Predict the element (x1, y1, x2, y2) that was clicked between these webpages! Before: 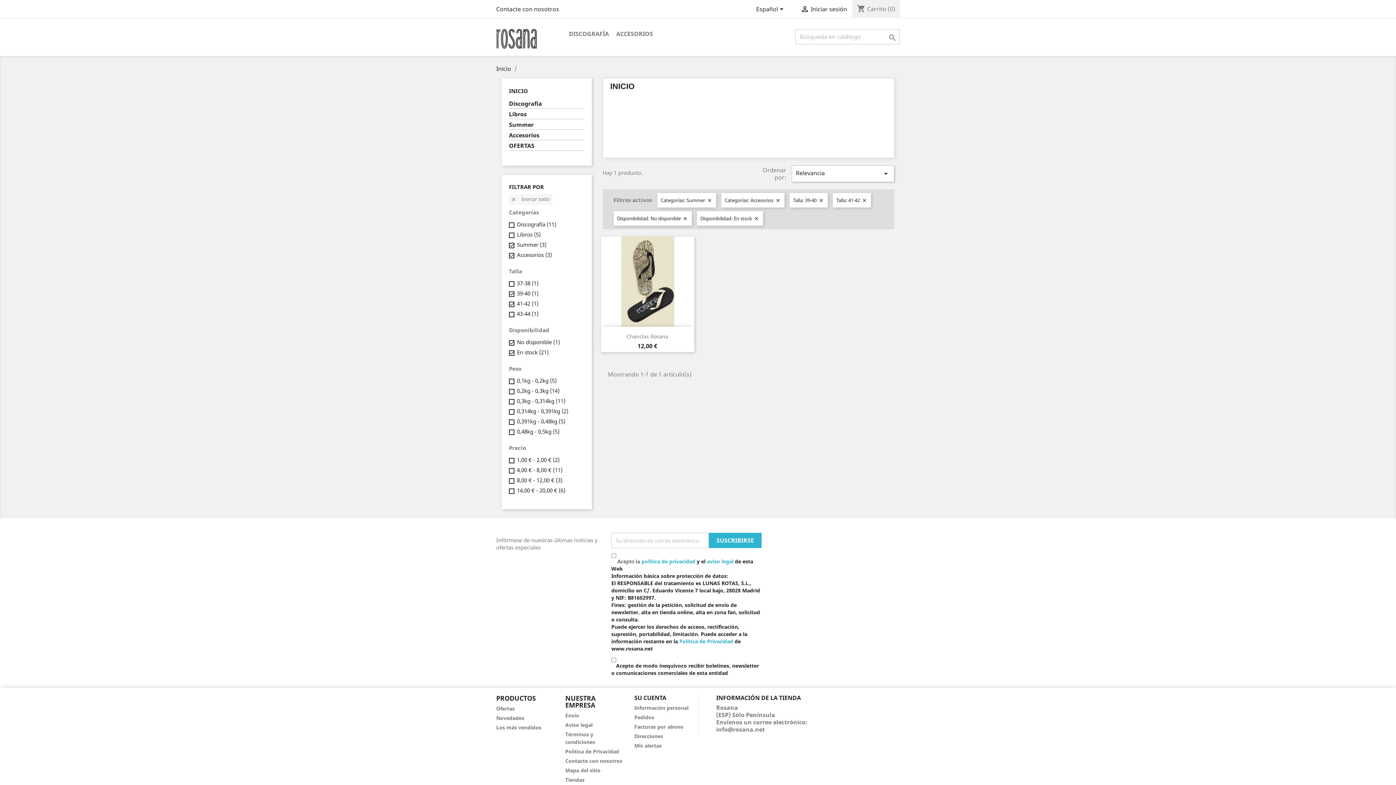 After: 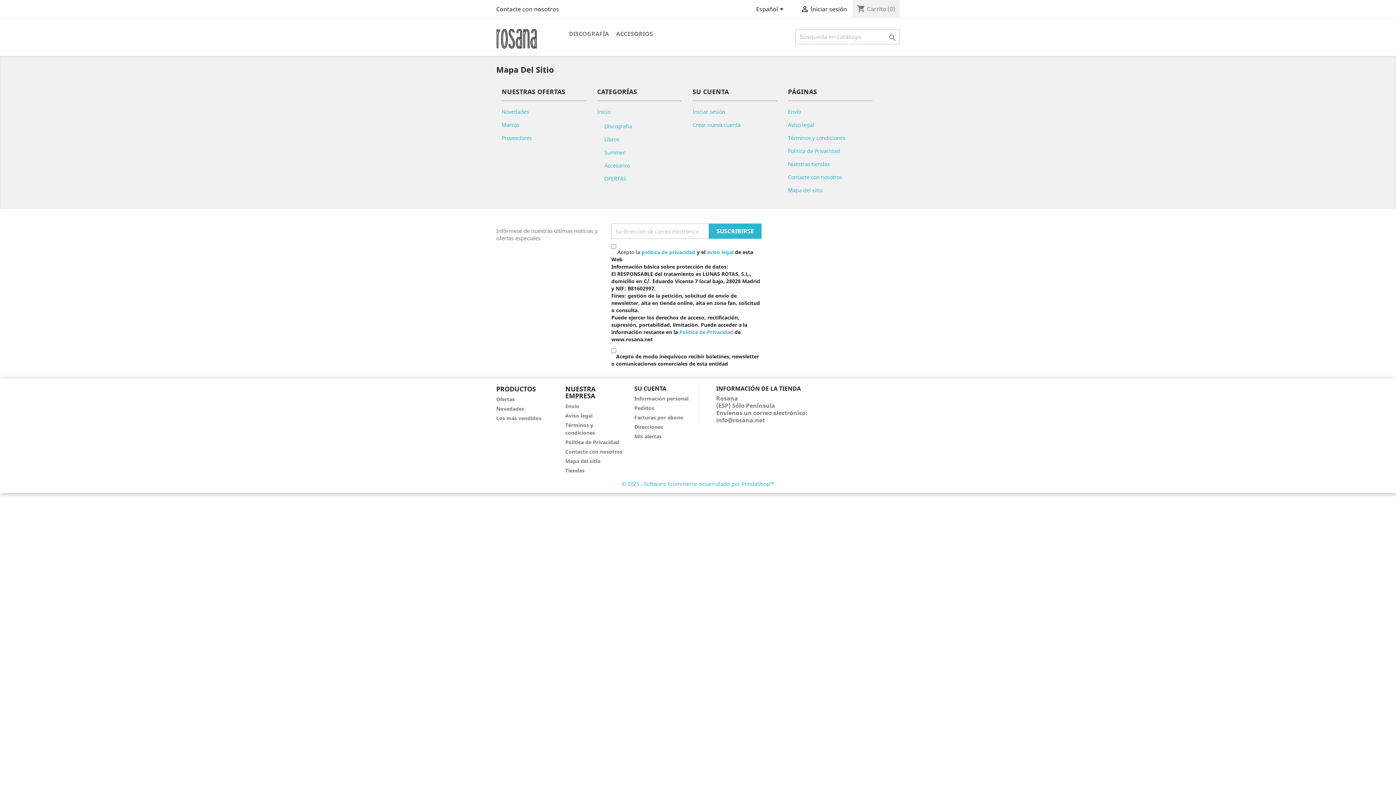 Action: bbox: (565, 767, 600, 774) label: Mapa del sitio